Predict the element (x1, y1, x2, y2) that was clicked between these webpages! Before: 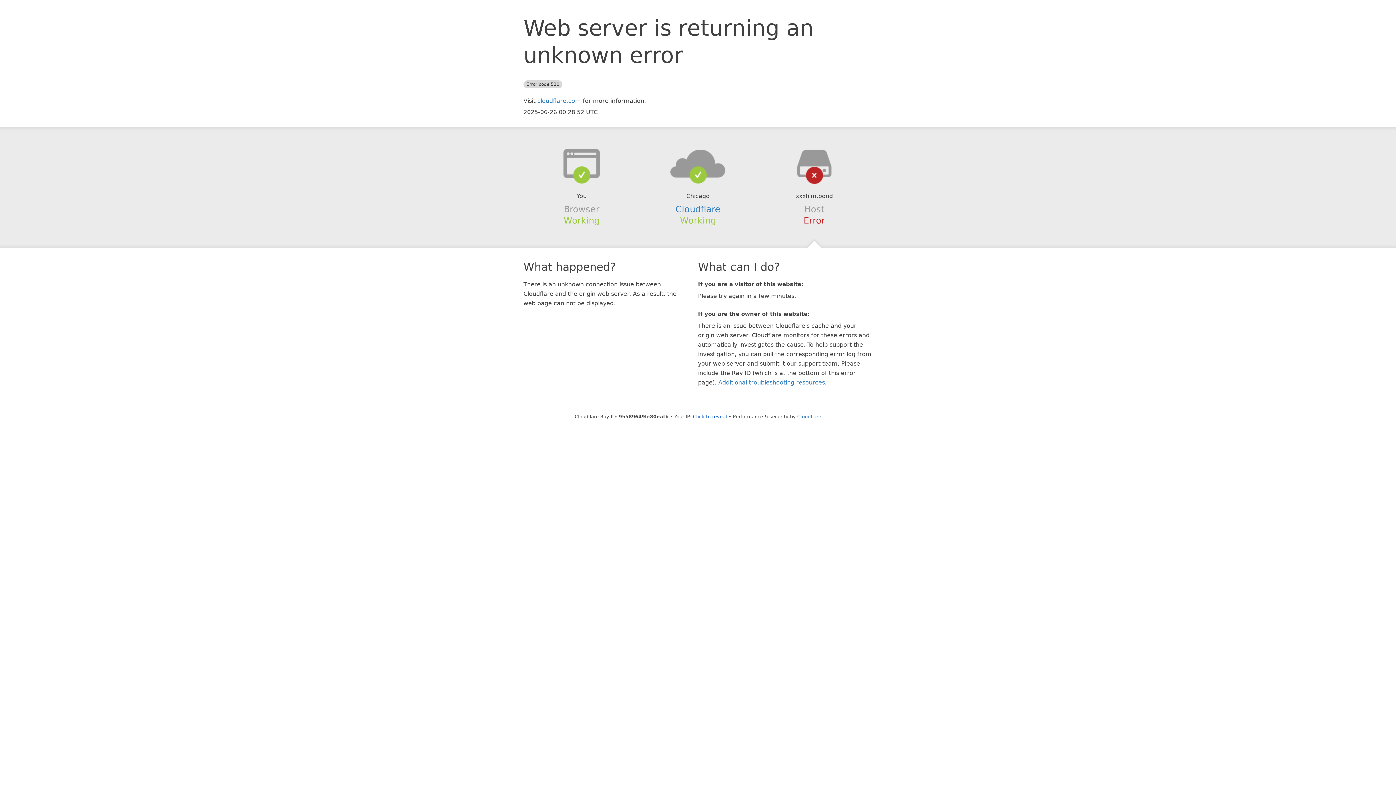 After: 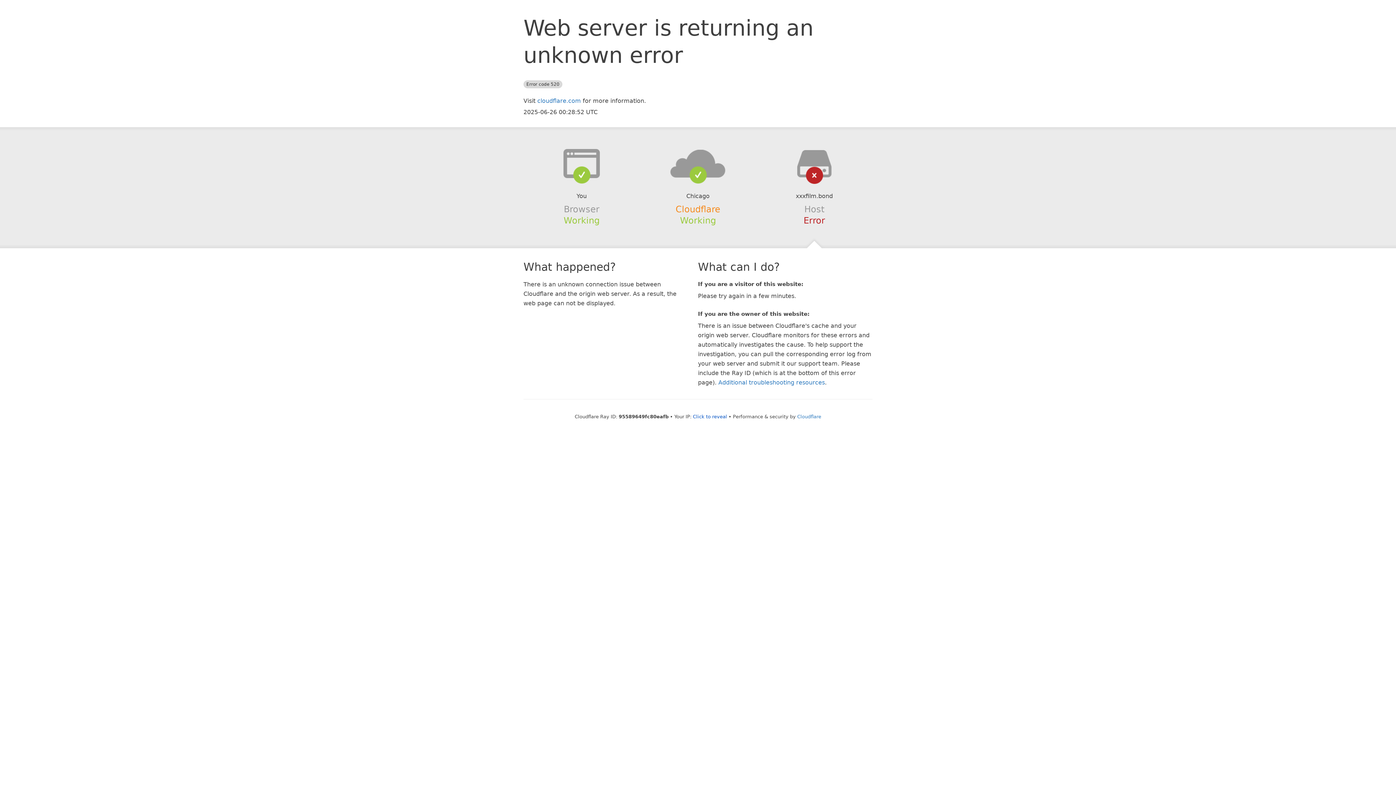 Action: bbox: (675, 204, 720, 214) label: Cloudflare